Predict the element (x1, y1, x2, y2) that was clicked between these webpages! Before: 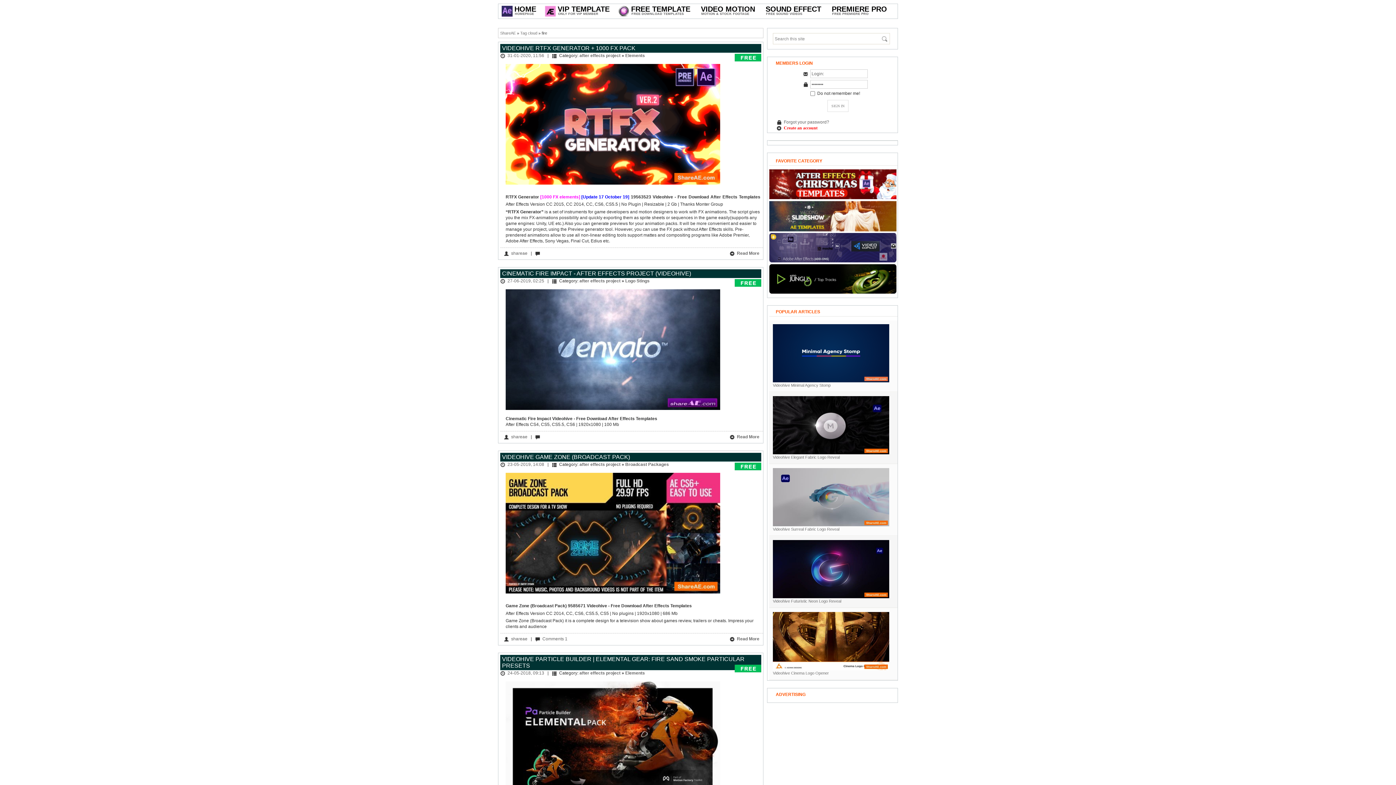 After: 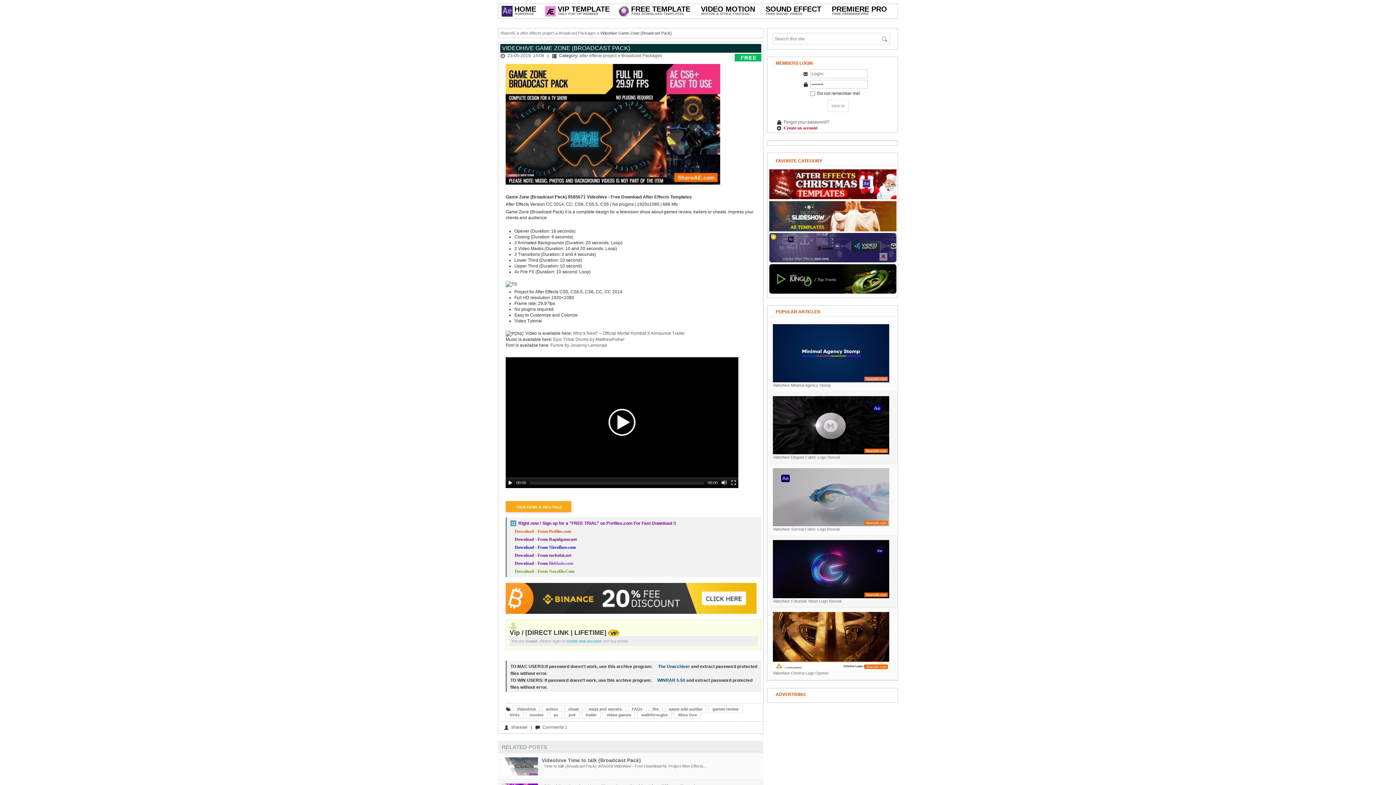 Action: bbox: (502, 454, 630, 460) label: VIDEOHIVE GAME ZONE (BROADCAST PACK)